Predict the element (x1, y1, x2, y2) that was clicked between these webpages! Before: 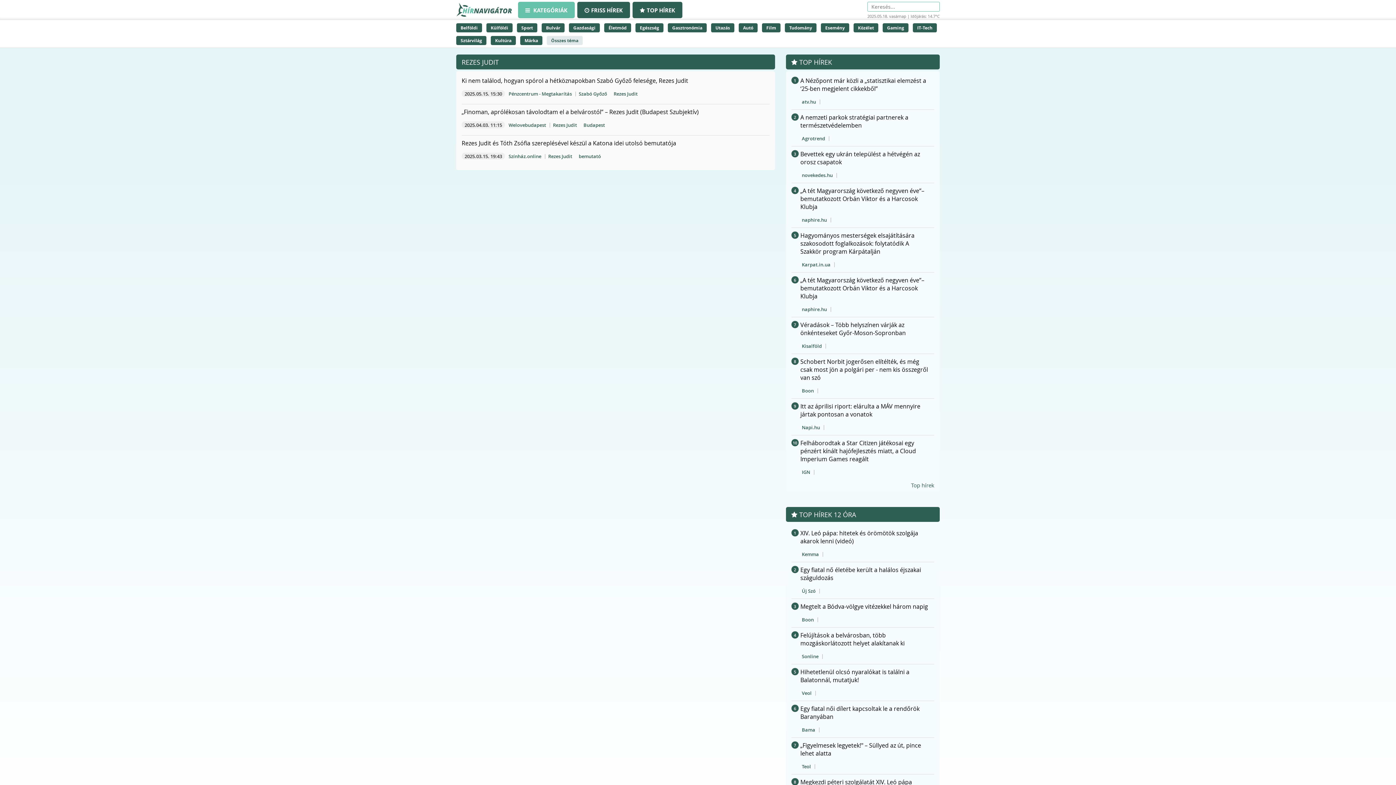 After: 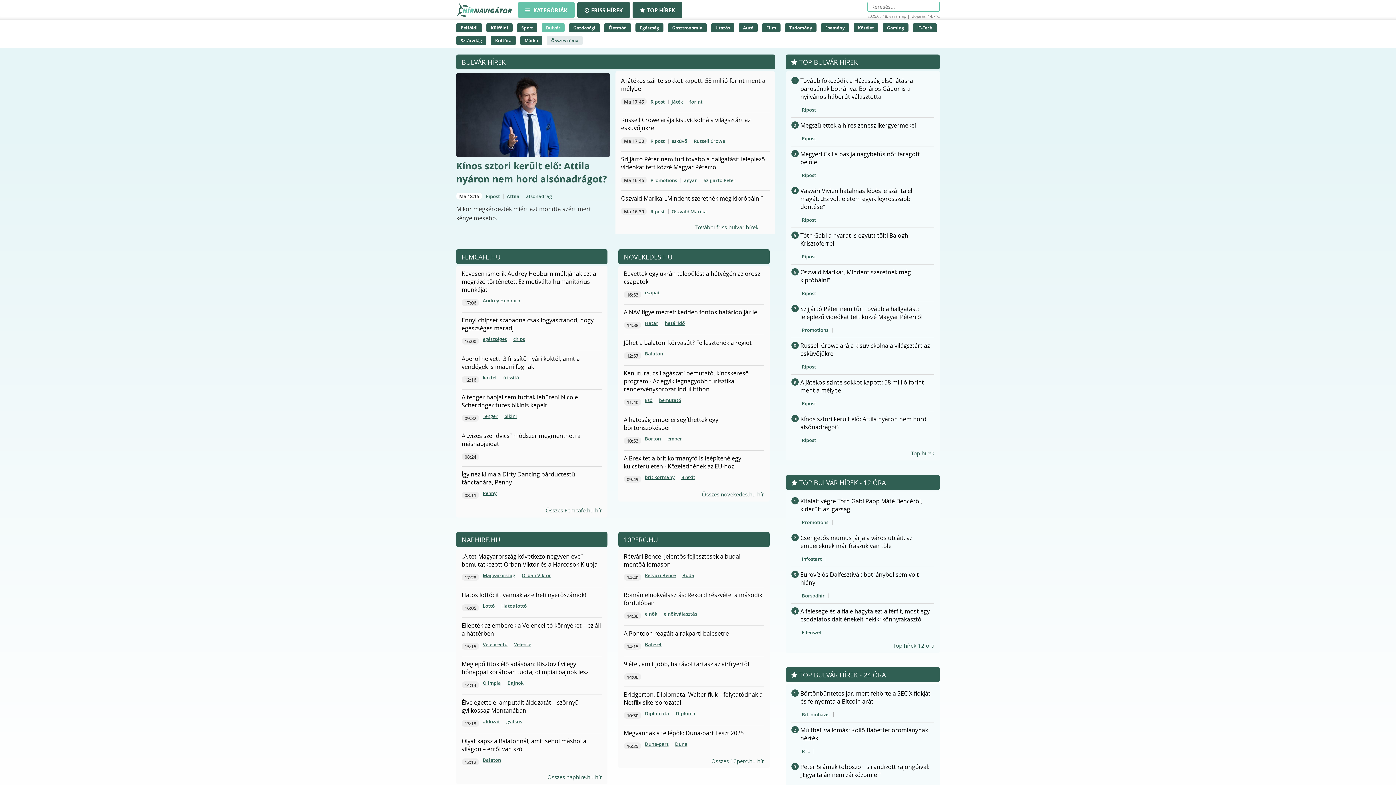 Action: label: Bulvár bbox: (541, 23, 564, 32)